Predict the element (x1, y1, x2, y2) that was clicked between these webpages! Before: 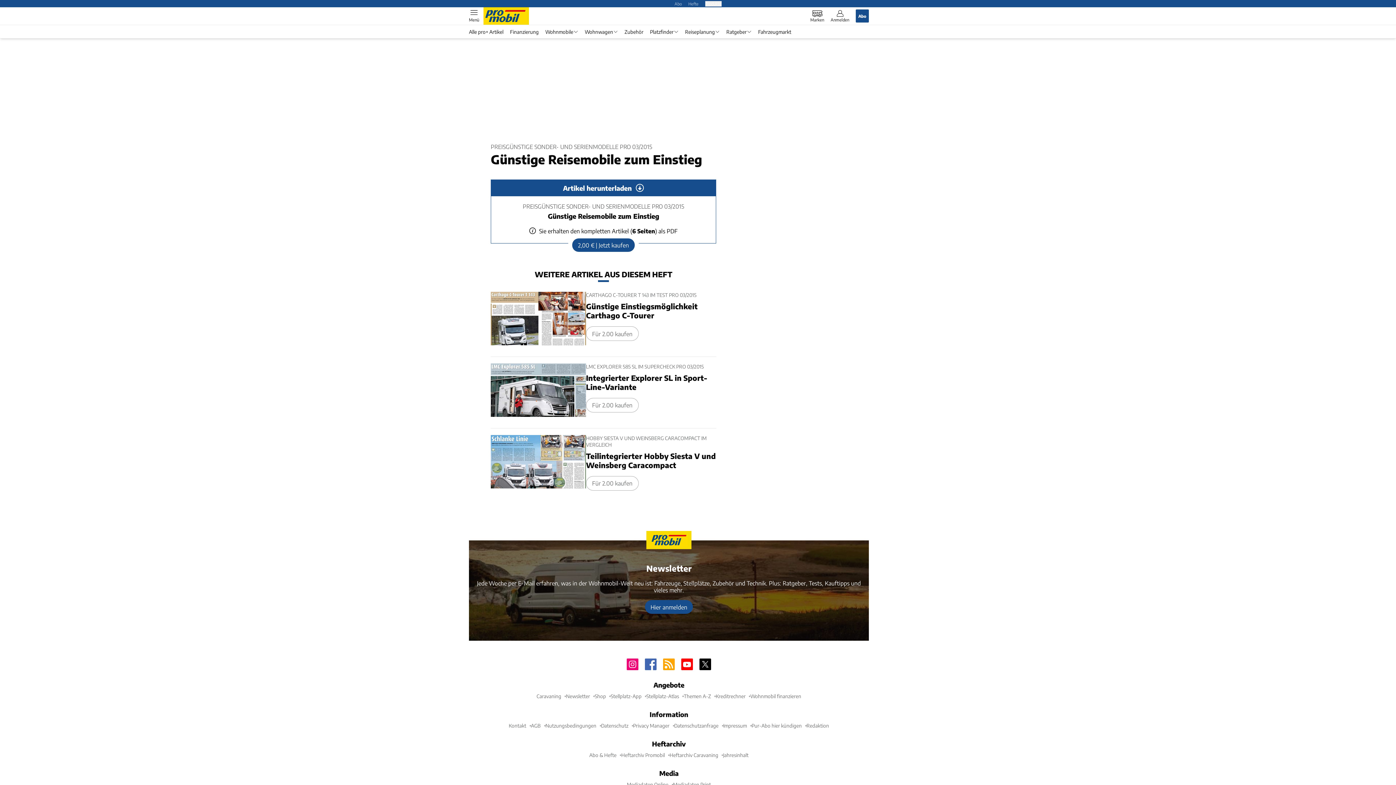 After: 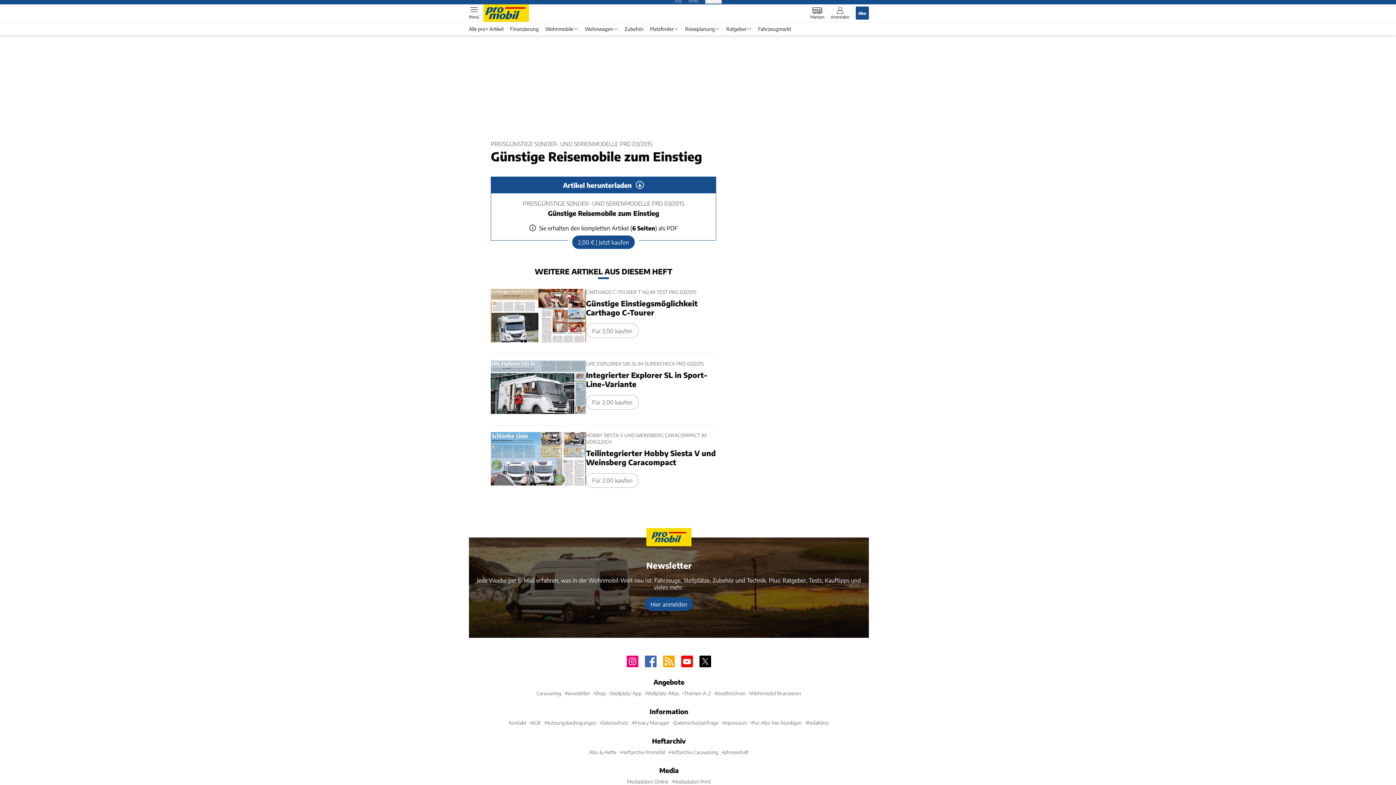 Action: bbox: (673, 781, 711, 788) label: Mediadaten Print